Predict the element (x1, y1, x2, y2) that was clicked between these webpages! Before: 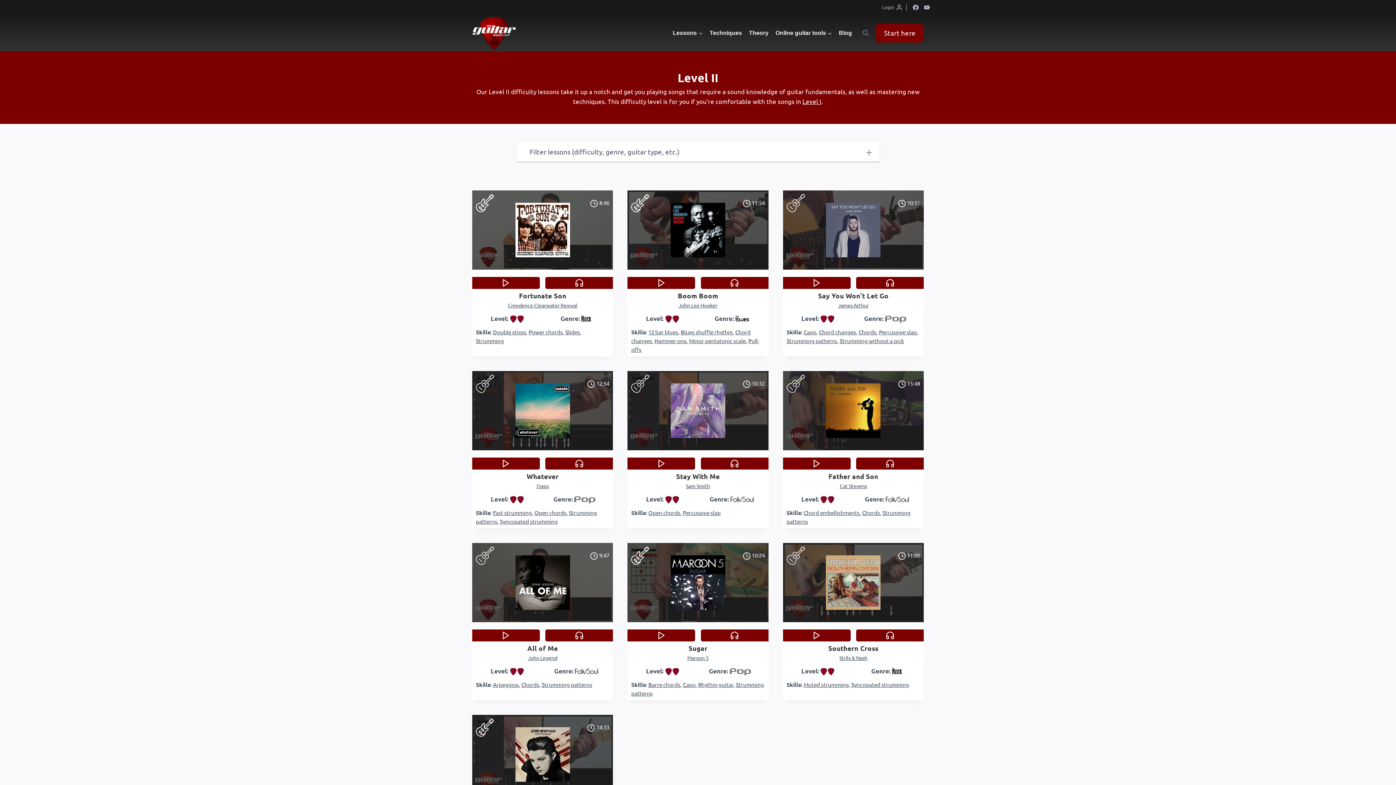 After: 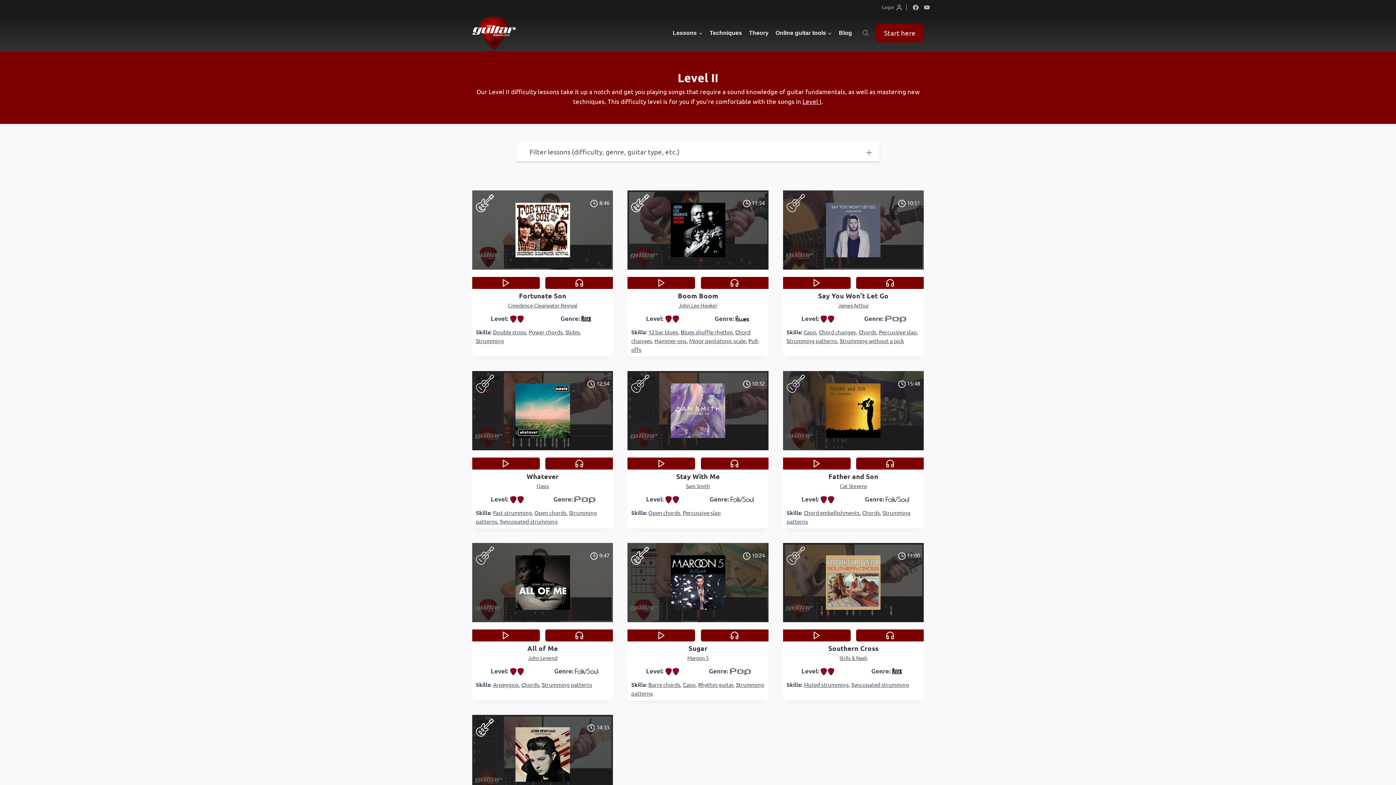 Action: bbox: (820, 667, 835, 674)